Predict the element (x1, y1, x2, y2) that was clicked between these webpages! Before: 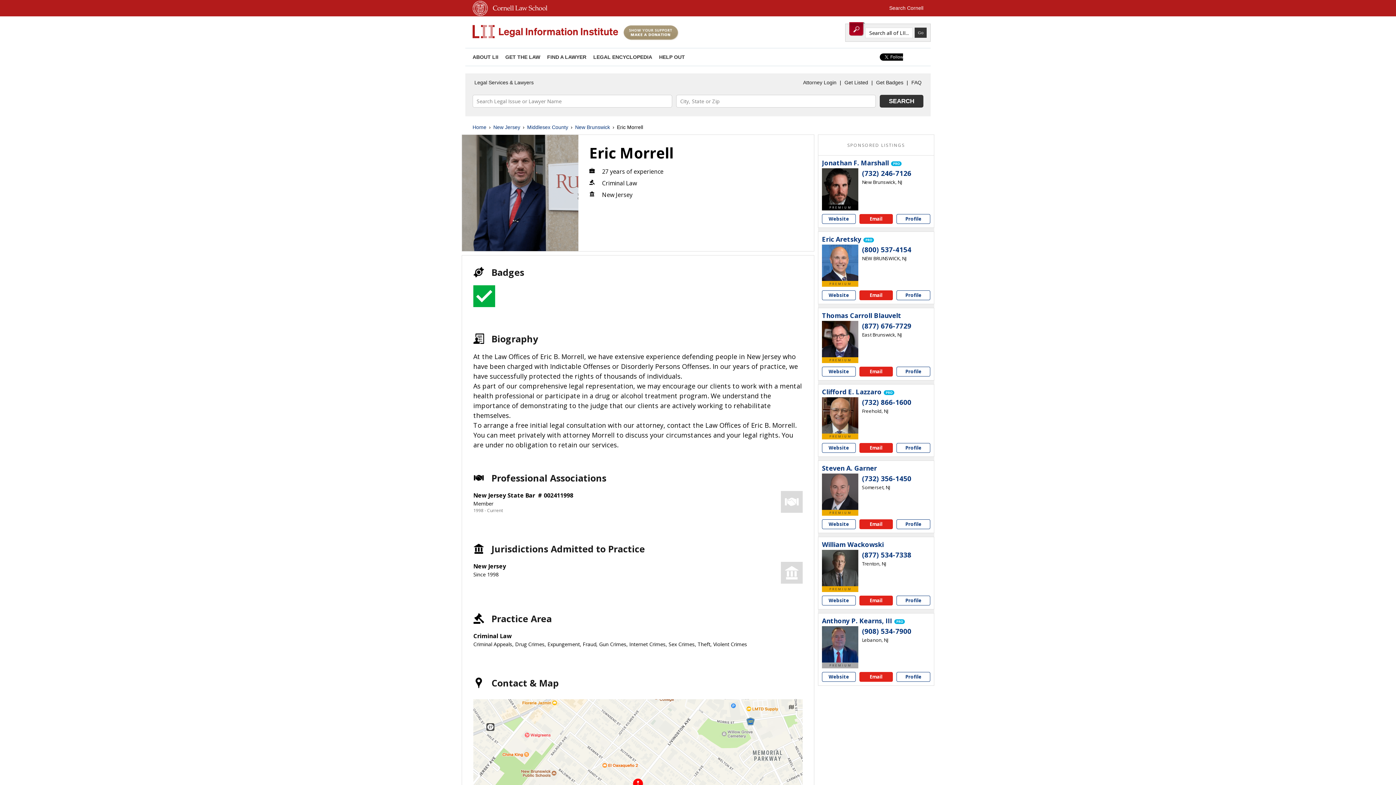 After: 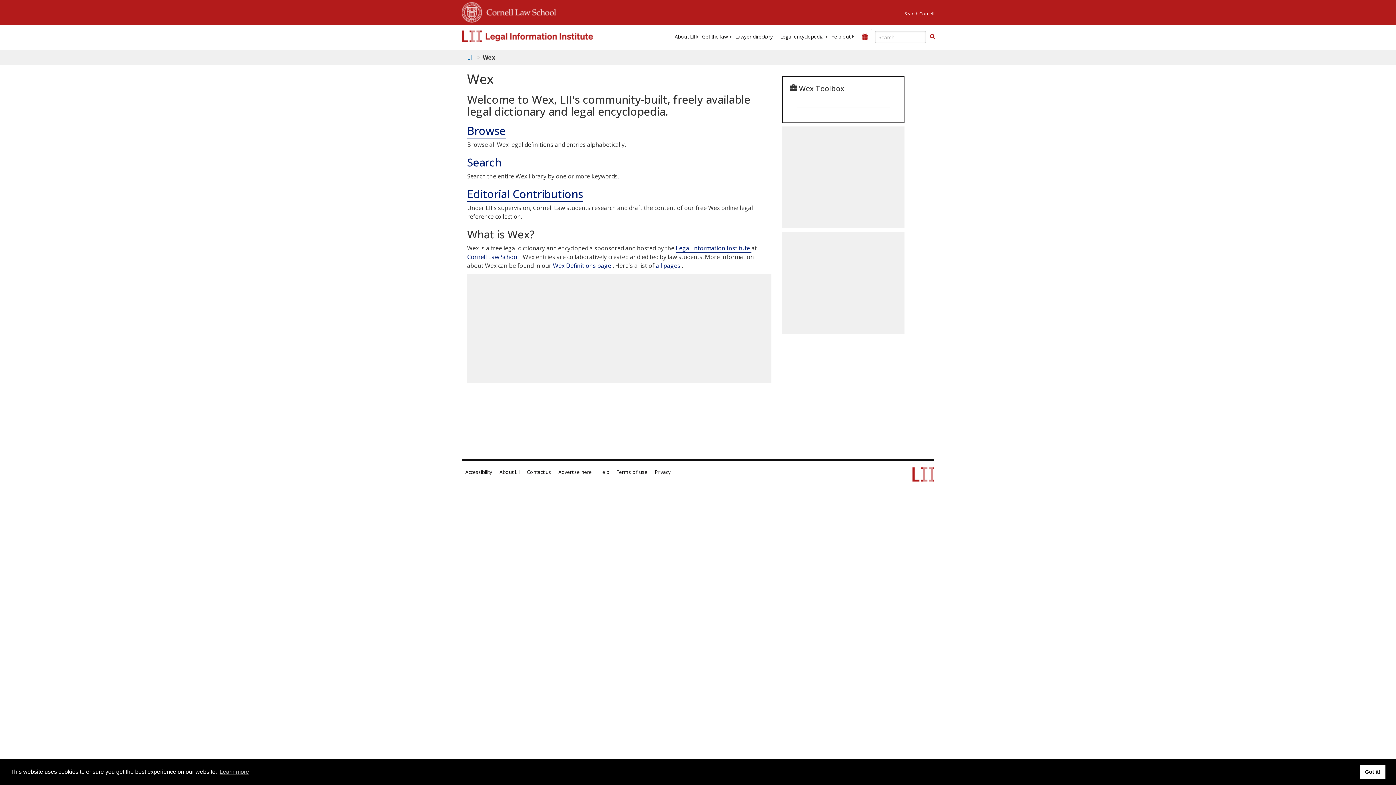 Action: bbox: (593, 54, 652, 60) label: LEGAL ENCYCLOPEDIA